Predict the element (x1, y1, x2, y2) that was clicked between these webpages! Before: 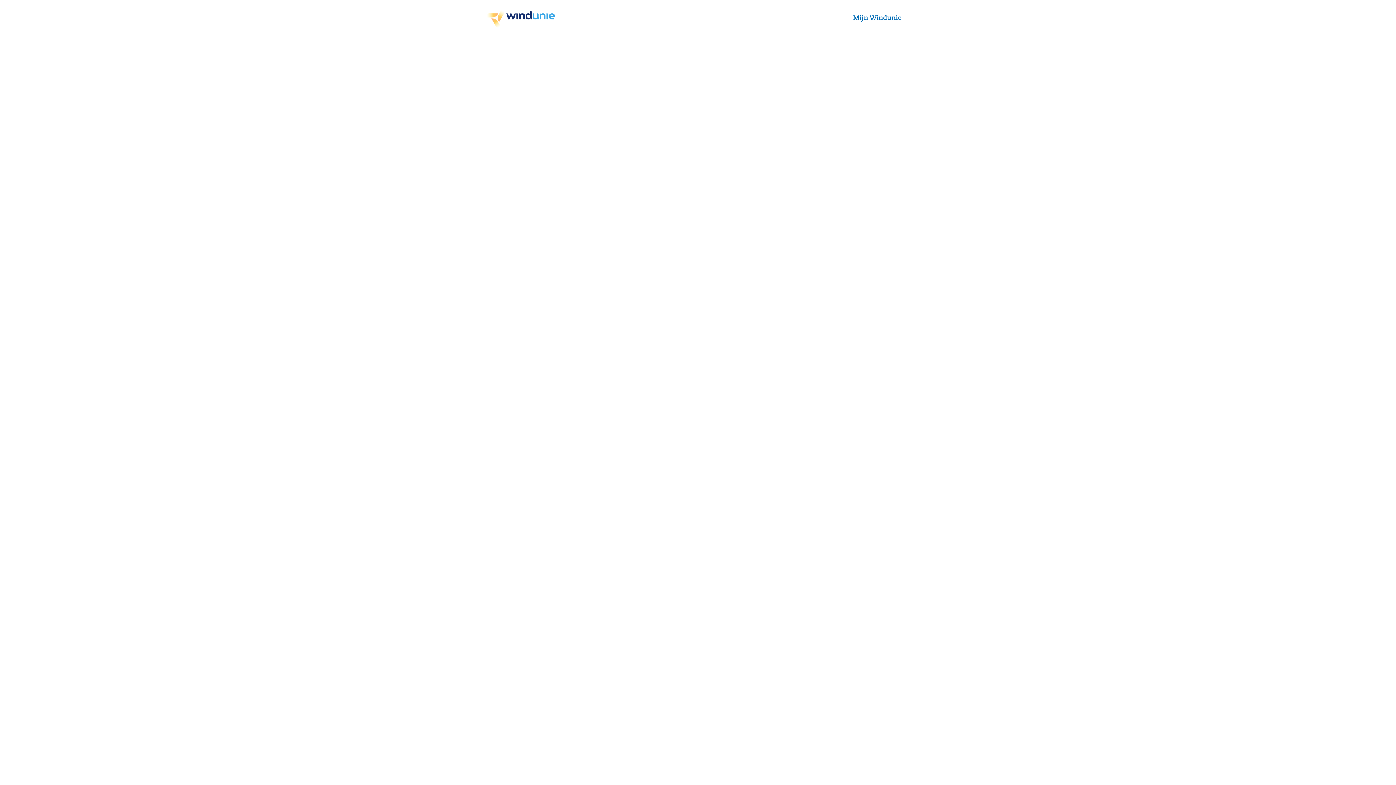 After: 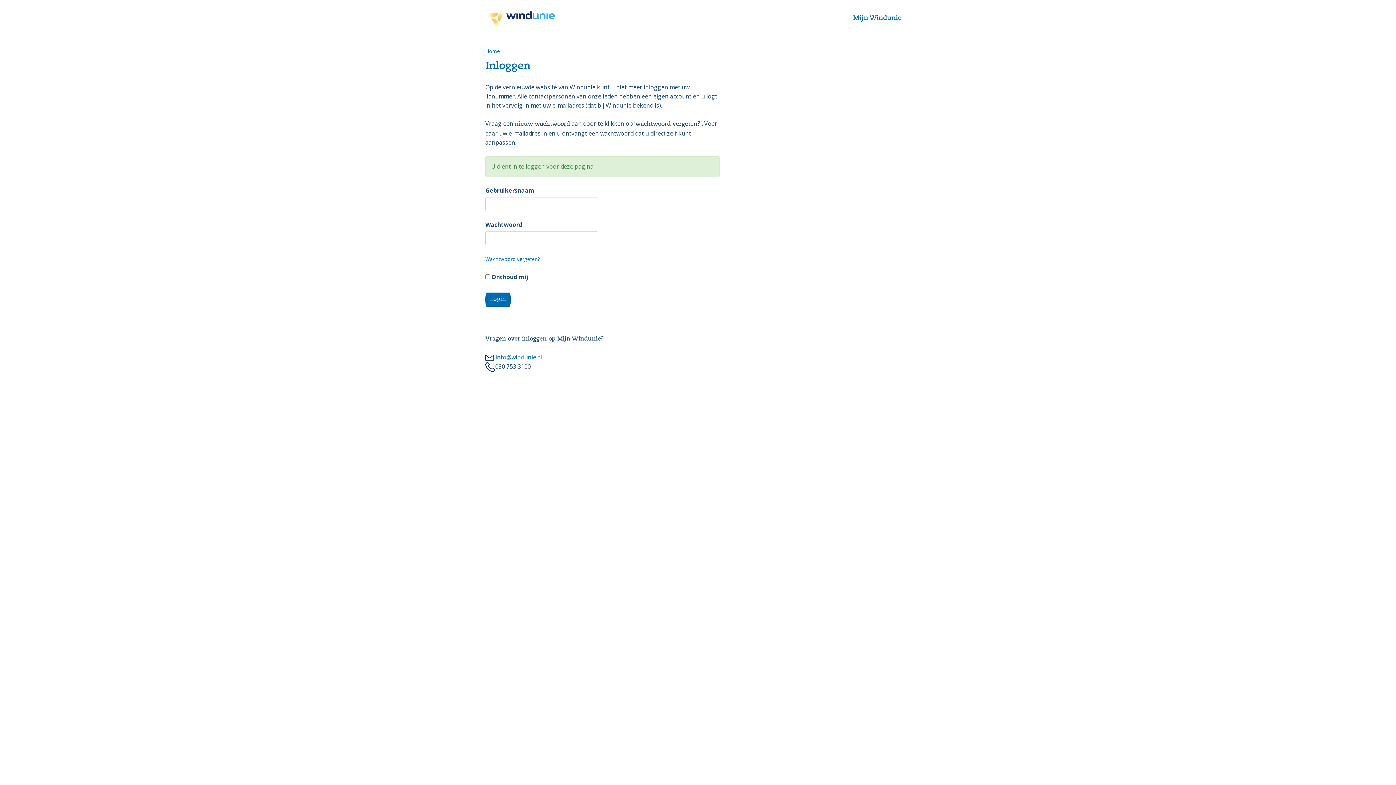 Action: bbox: (485, 8, 554, 27)